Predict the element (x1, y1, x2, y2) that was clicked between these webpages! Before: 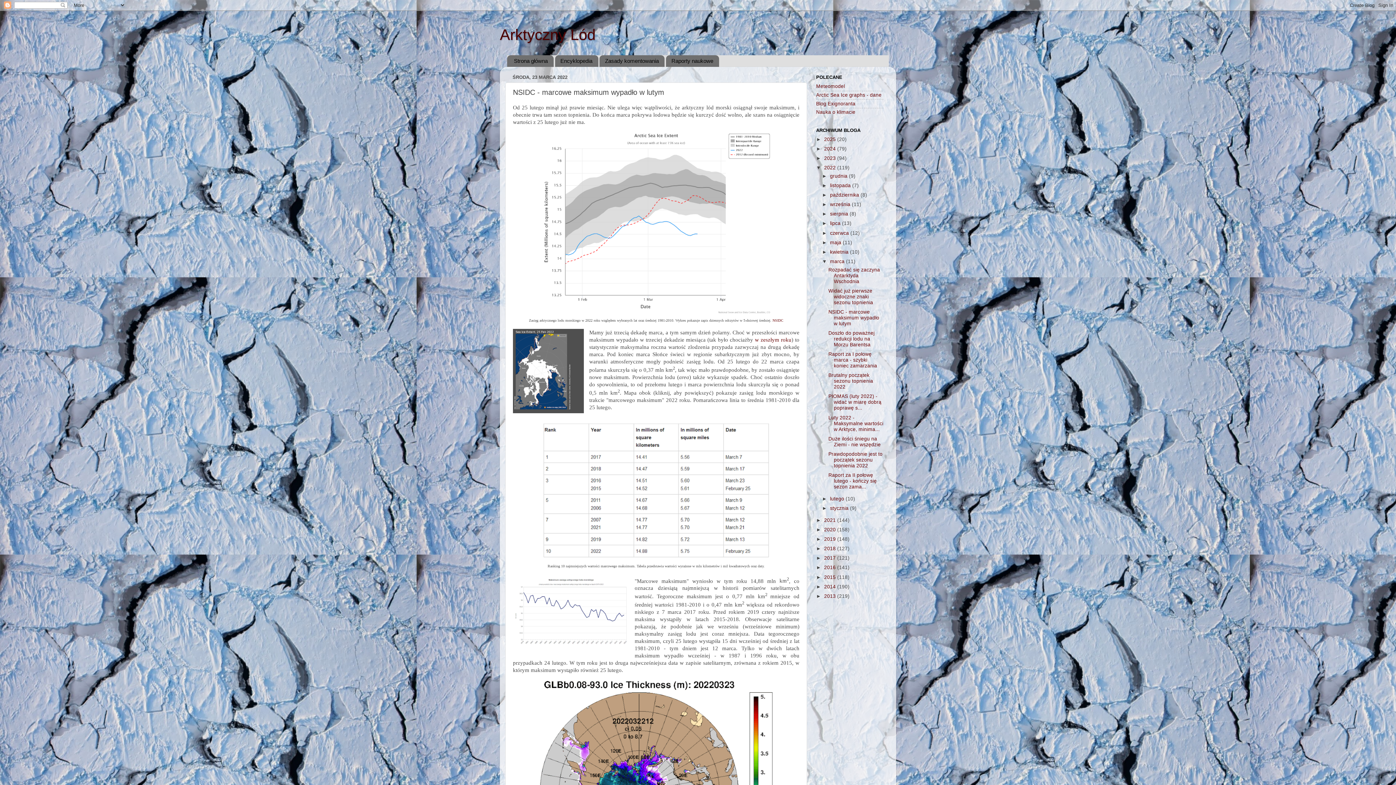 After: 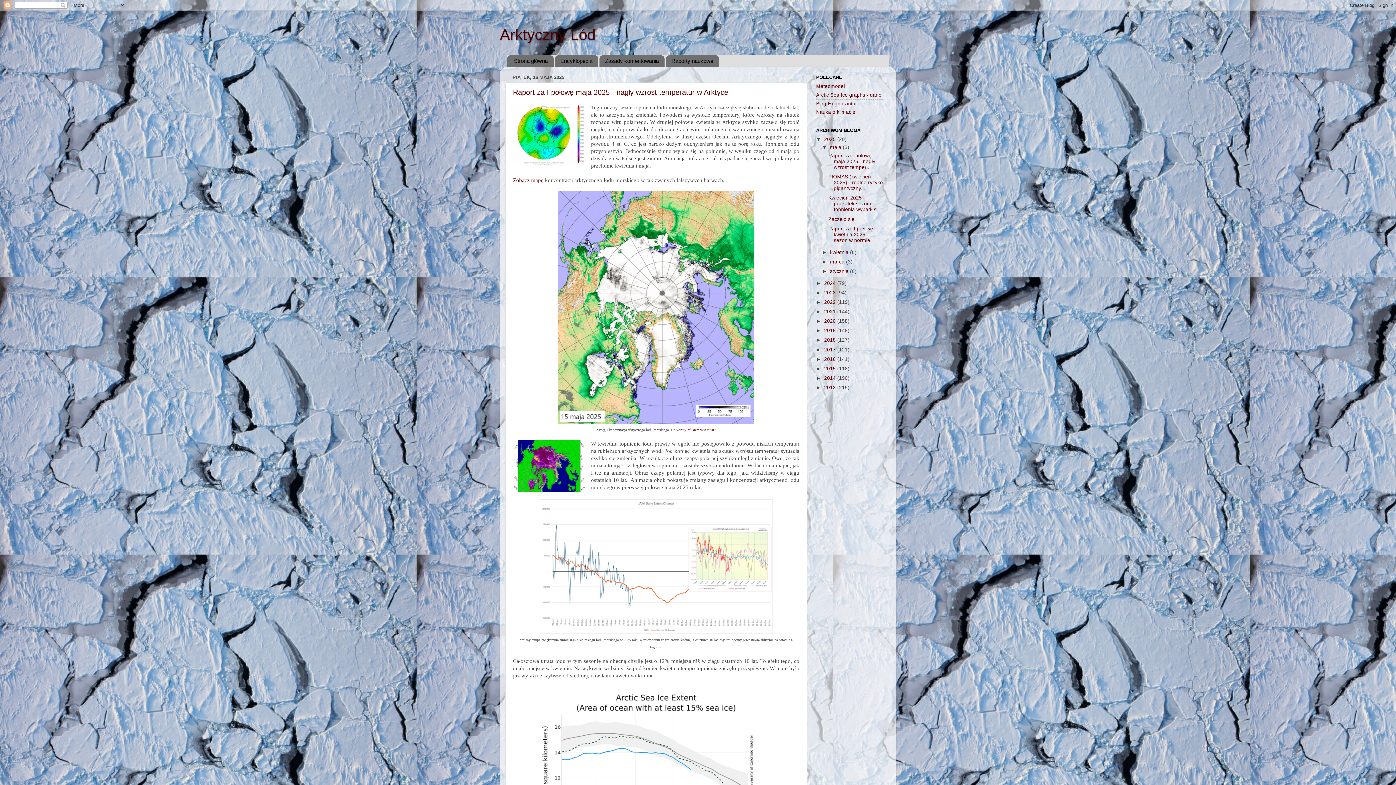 Action: bbox: (824, 136, 837, 142) label: 2025 